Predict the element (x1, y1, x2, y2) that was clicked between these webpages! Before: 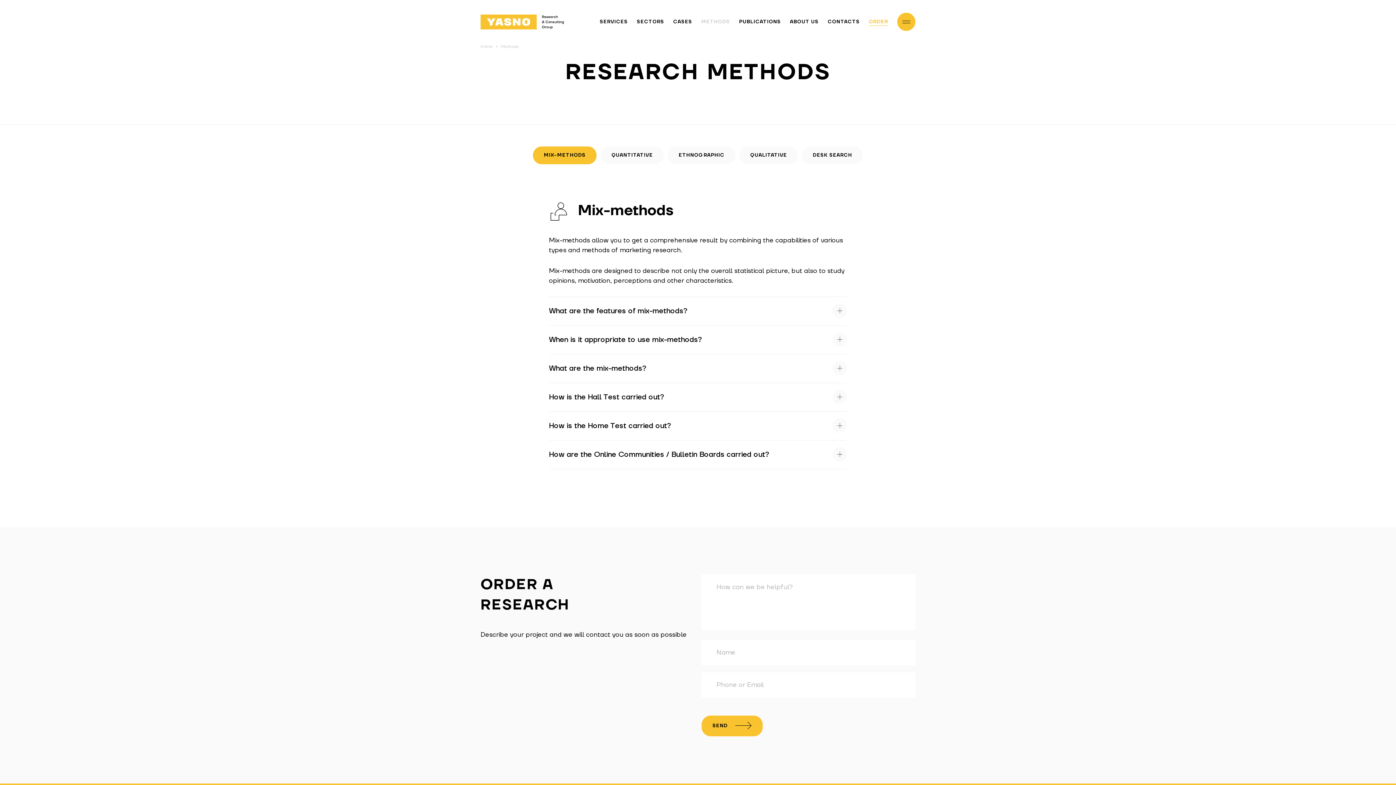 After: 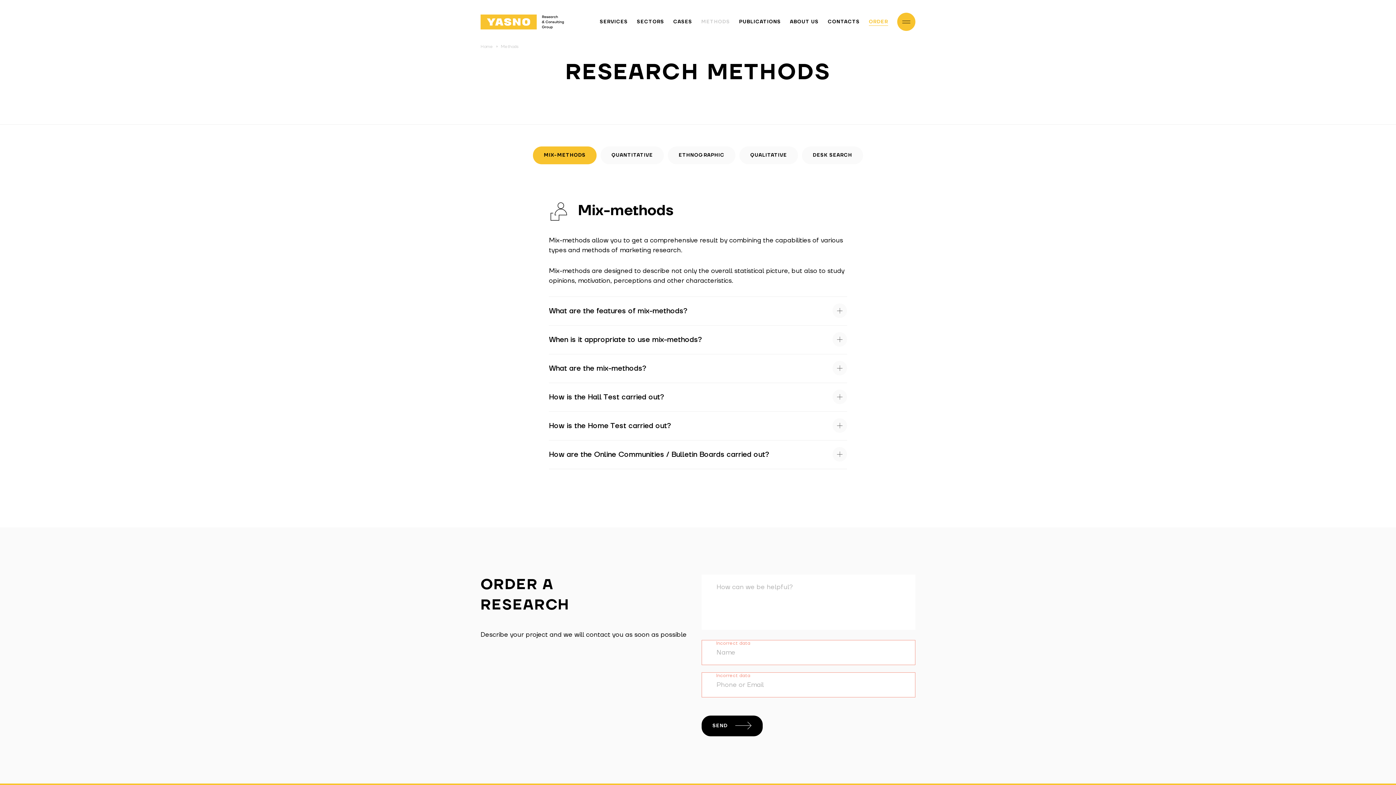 Action: label: SEND bbox: (701, 716, 762, 736)